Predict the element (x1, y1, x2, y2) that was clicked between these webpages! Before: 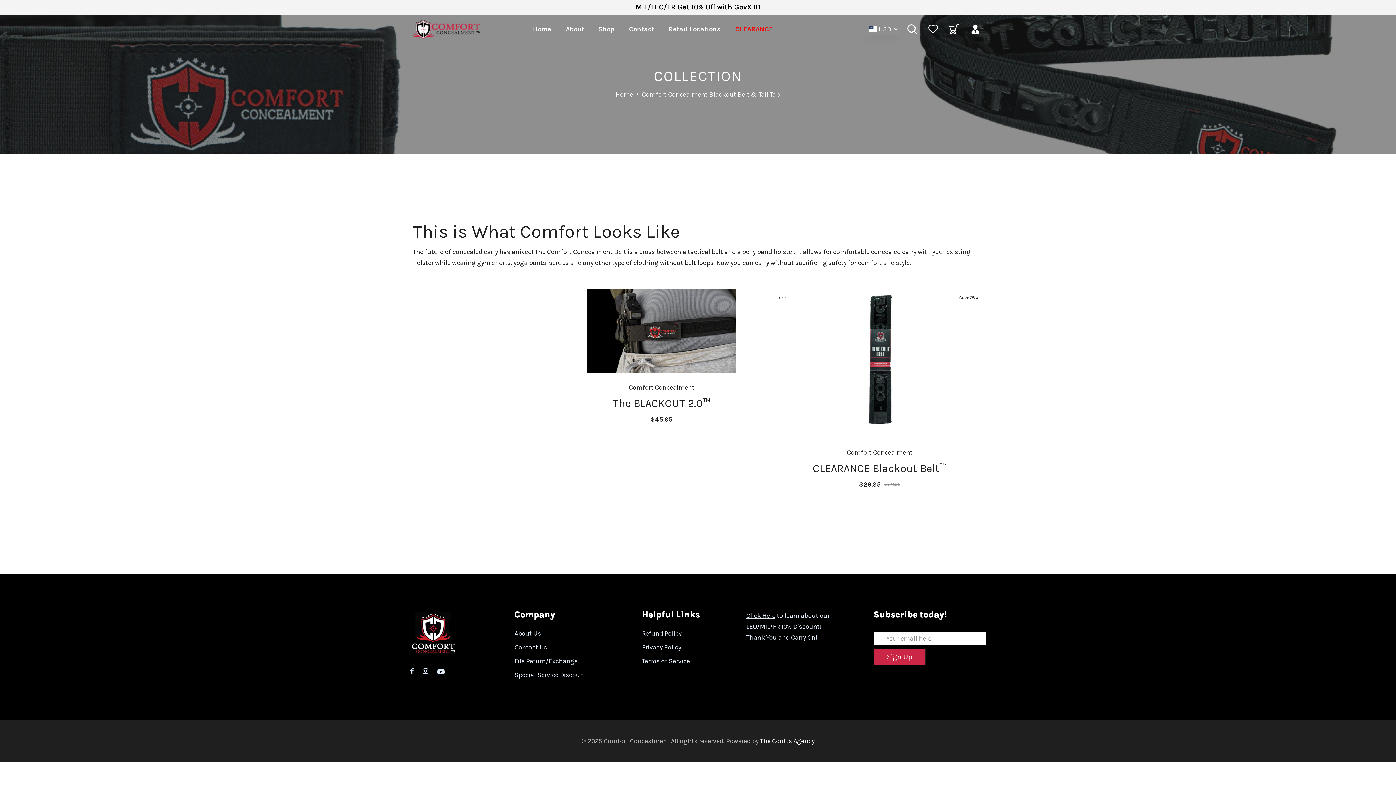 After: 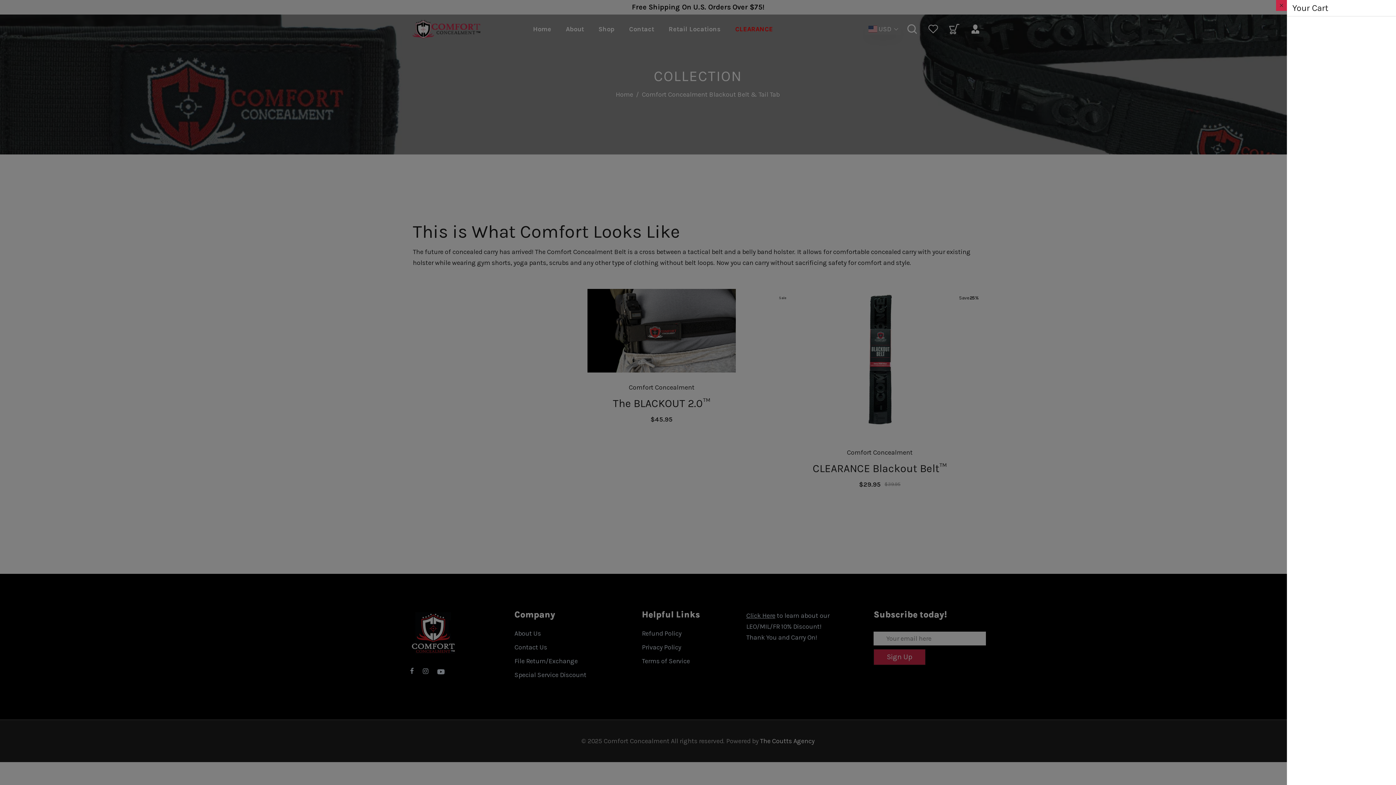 Action: bbox: (944, 23, 964, 34)